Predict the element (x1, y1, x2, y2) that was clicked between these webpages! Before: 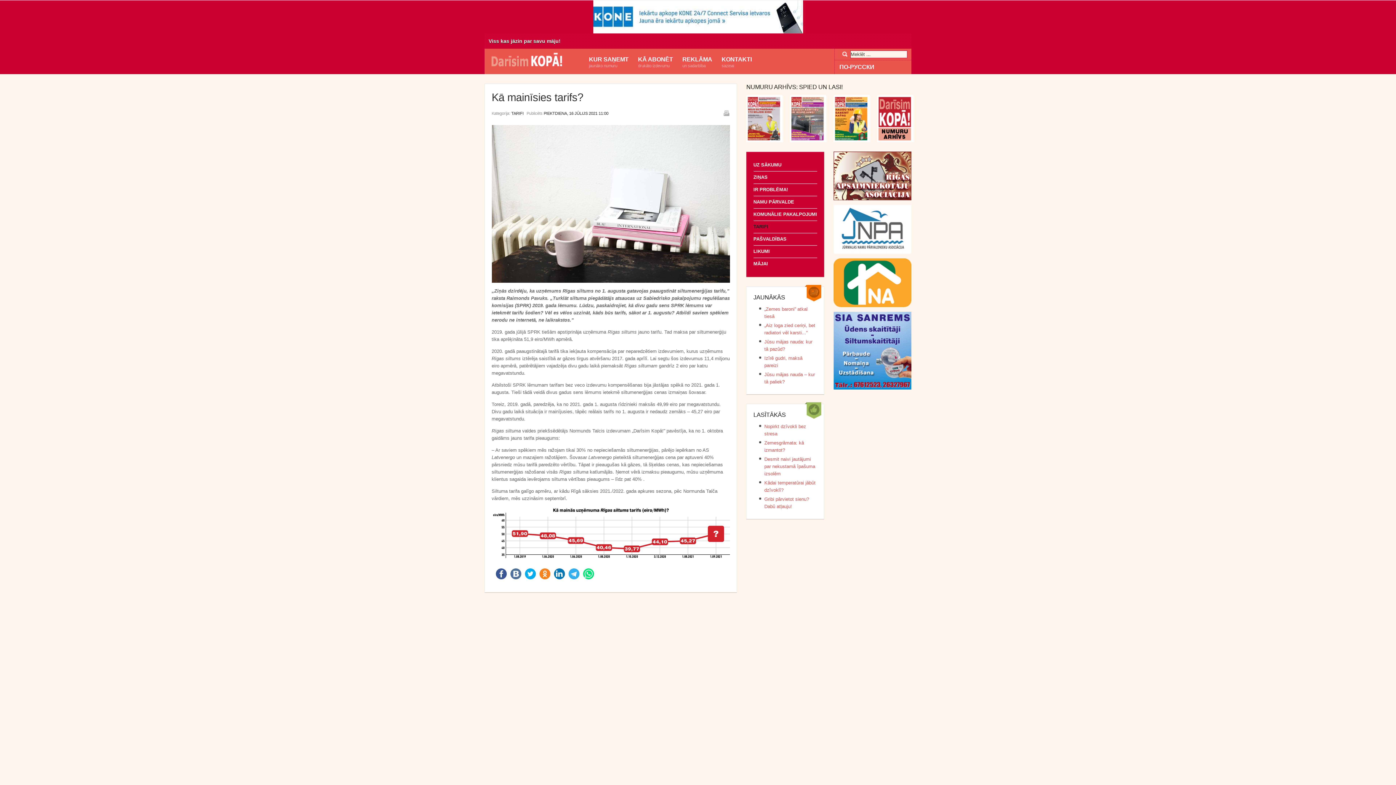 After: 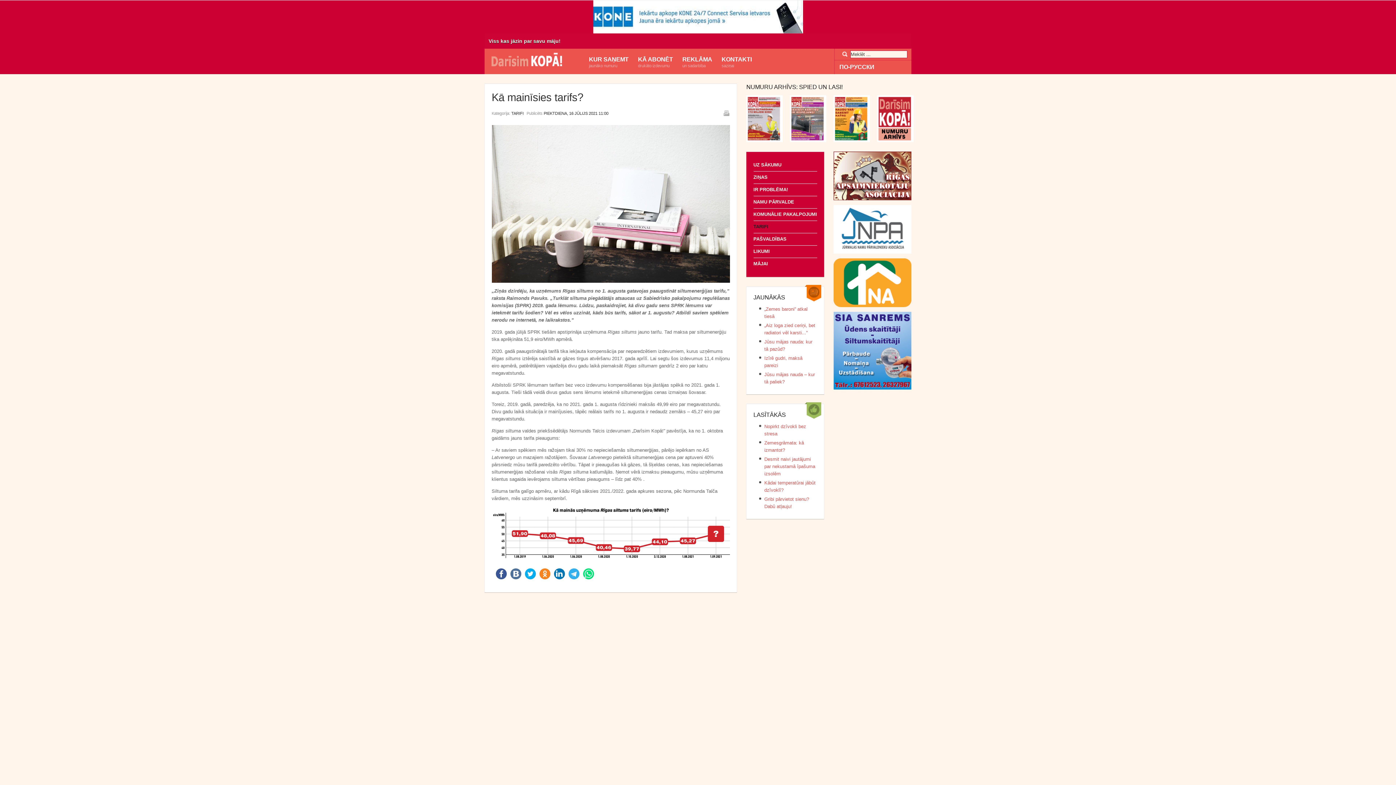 Action: bbox: (746, 137, 782, 143)